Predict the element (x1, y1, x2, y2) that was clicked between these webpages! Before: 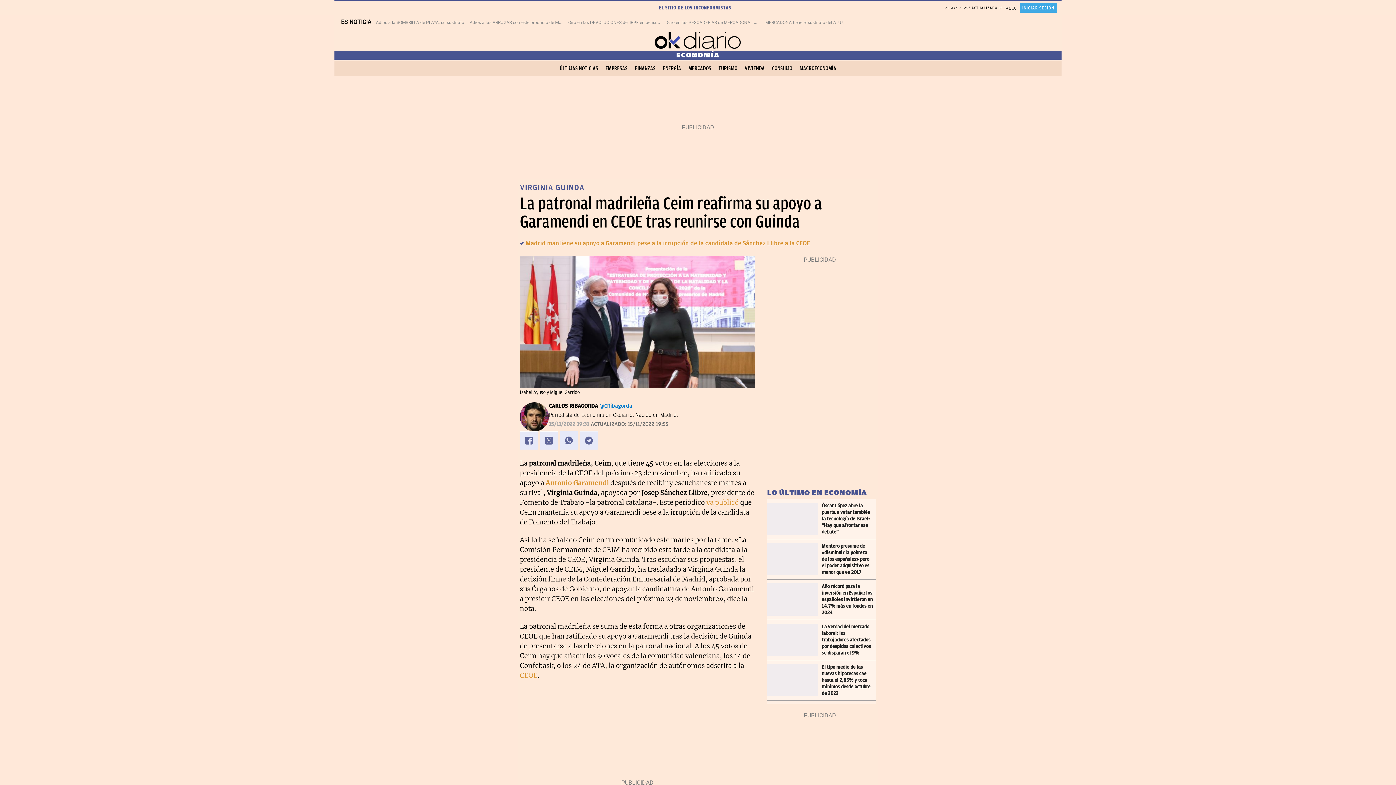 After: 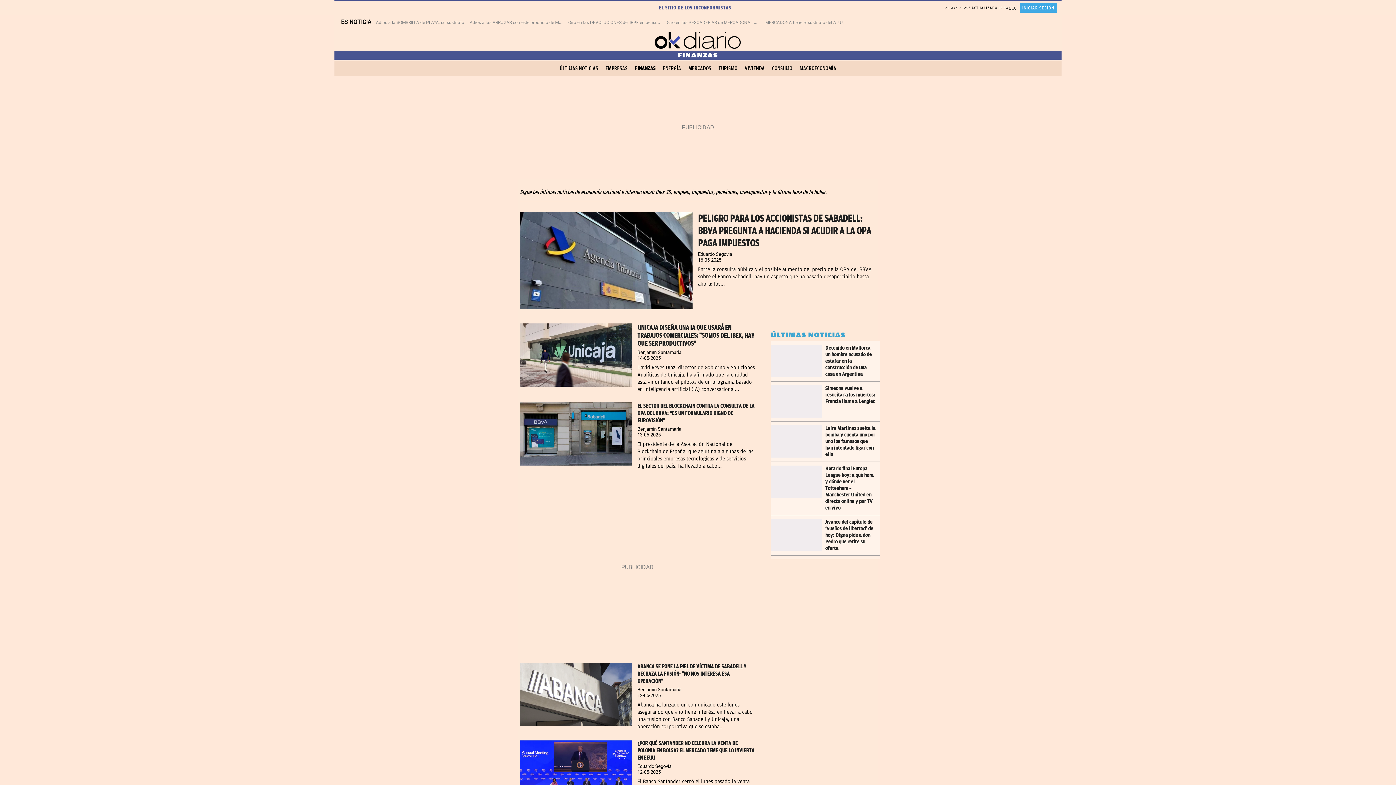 Action: label: FINANZAS bbox: (631, 64, 659, 72)